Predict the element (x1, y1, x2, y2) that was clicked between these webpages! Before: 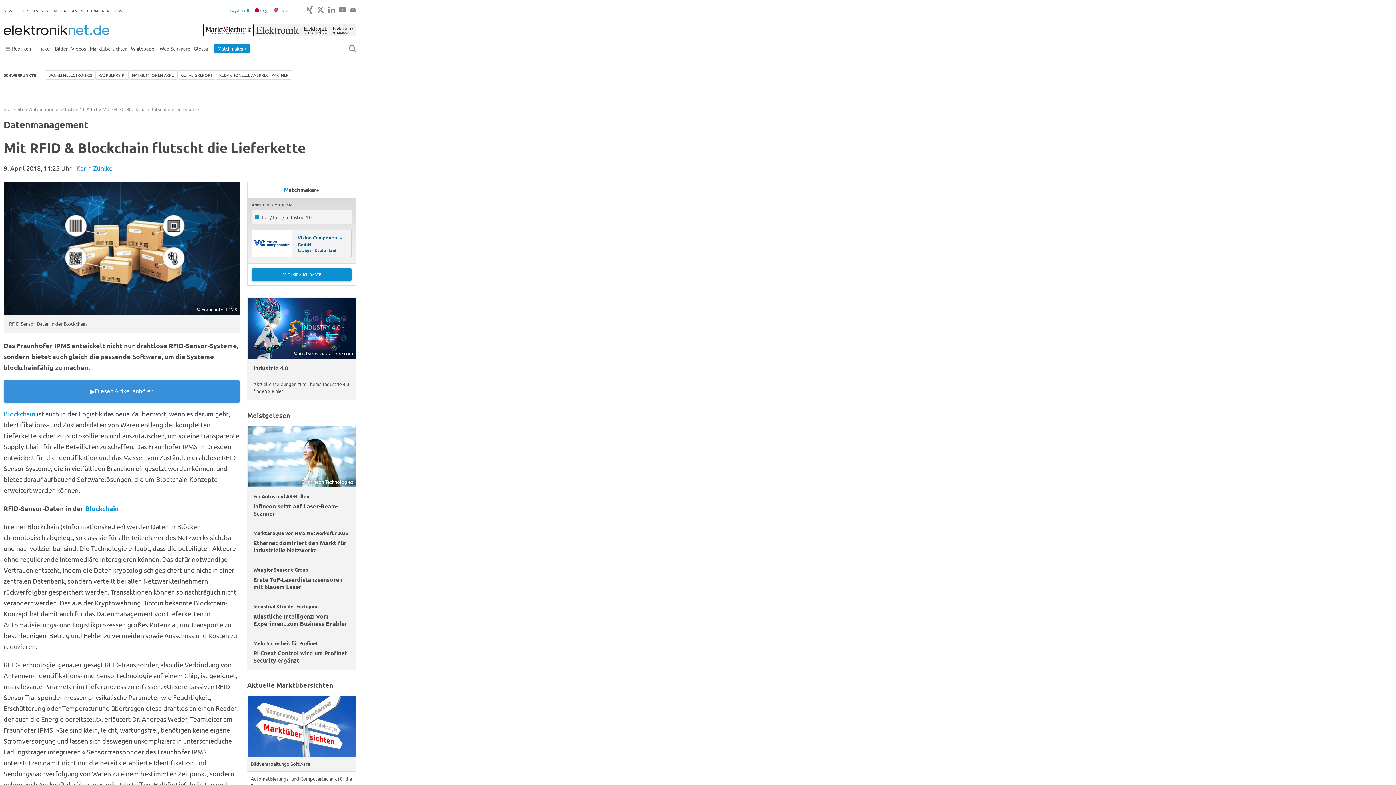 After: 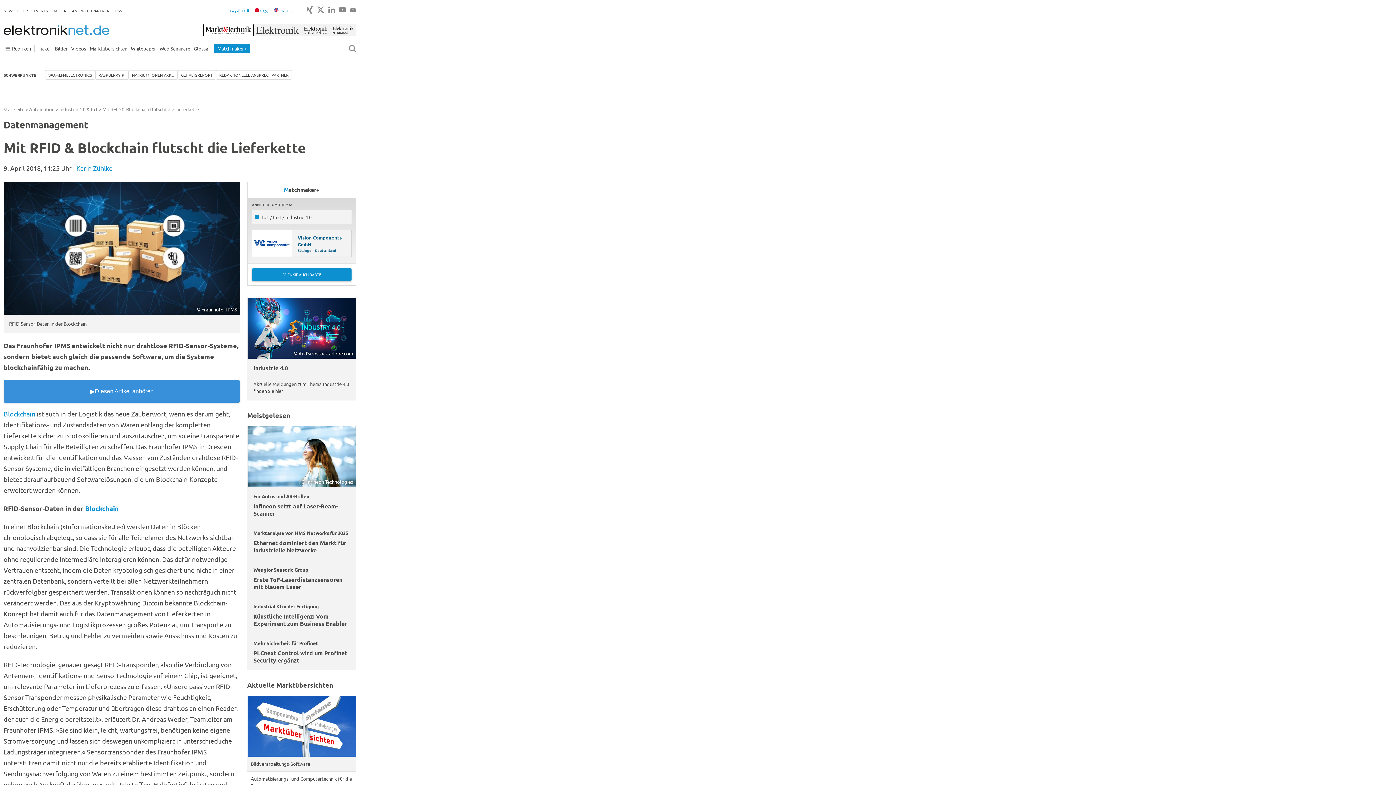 Action: bbox: (338, 7, 346, 12)